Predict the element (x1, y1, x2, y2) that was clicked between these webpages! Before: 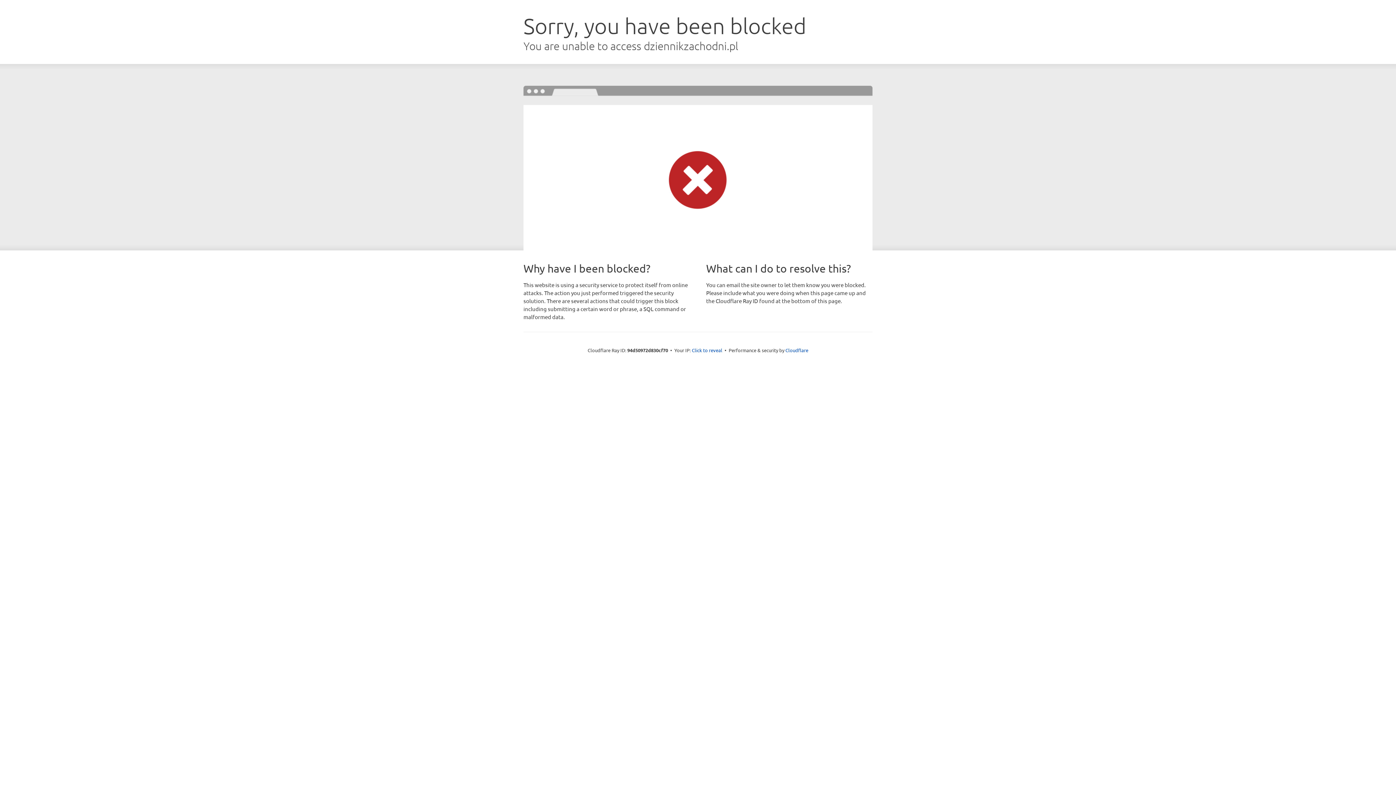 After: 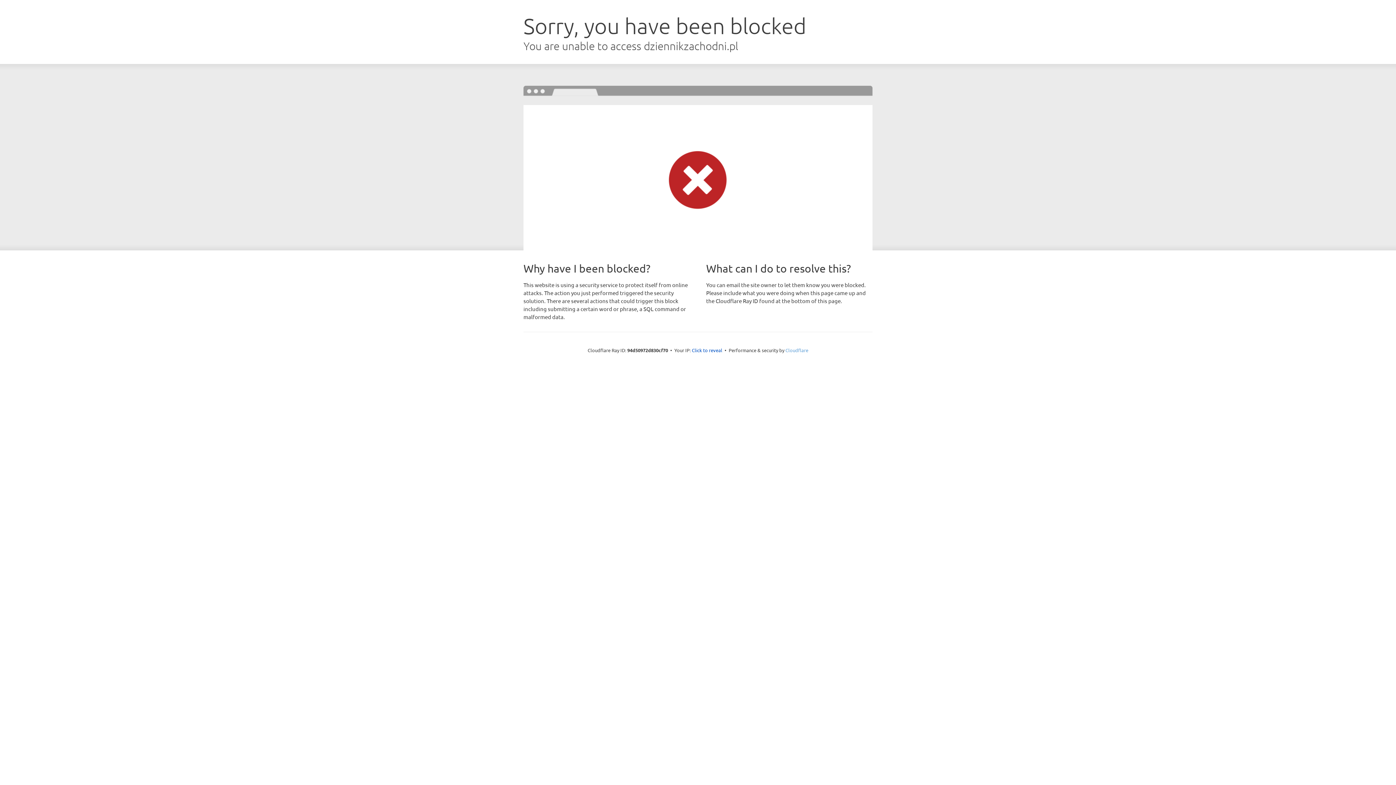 Action: bbox: (785, 347, 808, 353) label: Cloudflare